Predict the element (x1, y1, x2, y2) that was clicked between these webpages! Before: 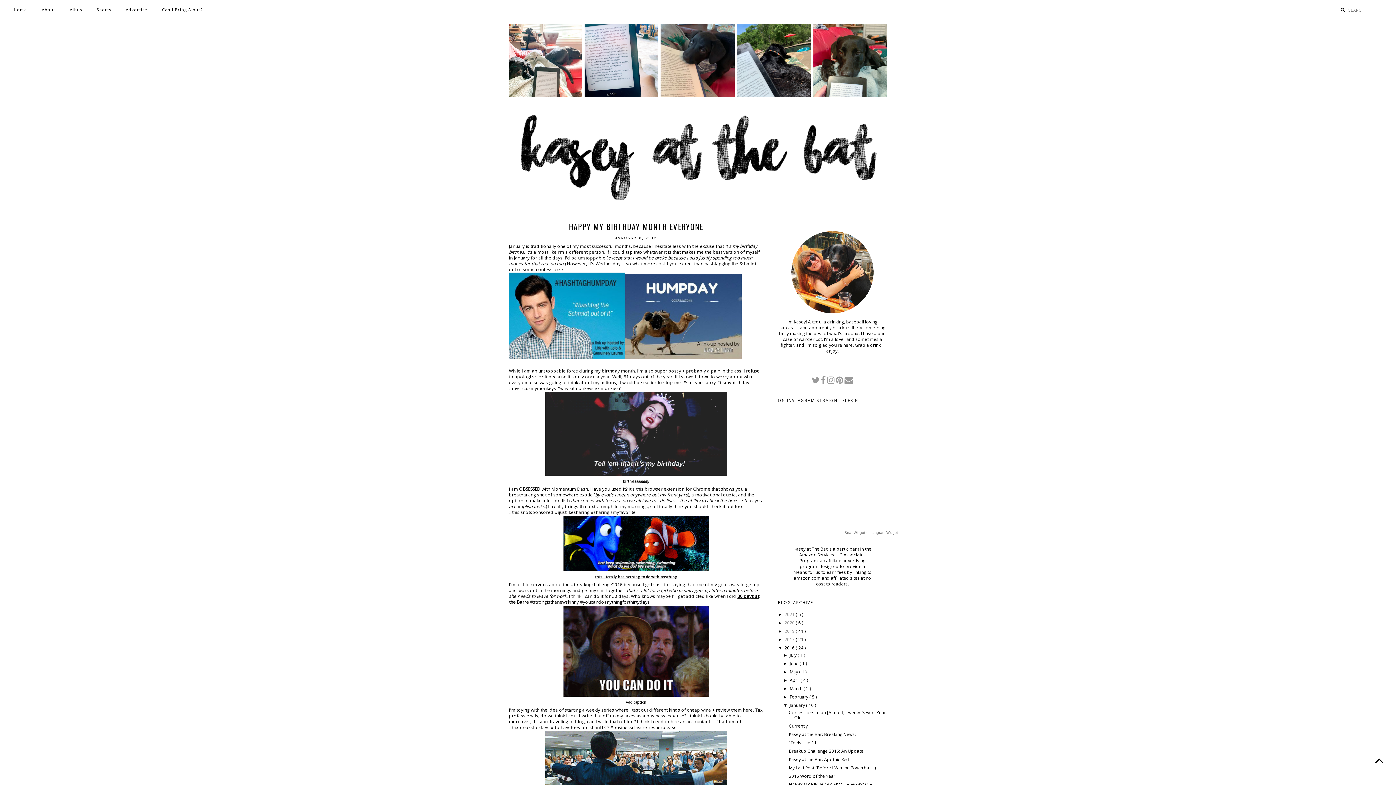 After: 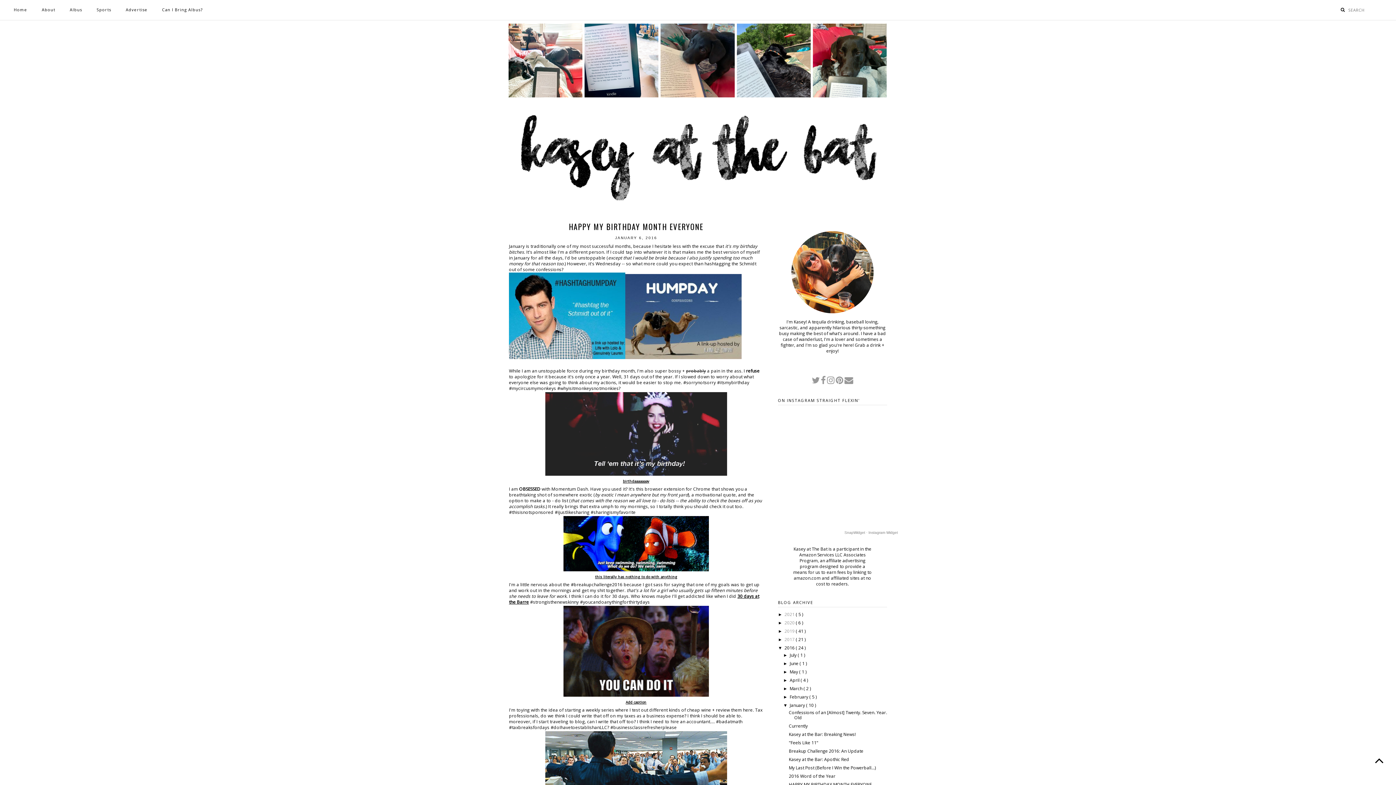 Action: bbox: (509, 356, 625, 362)